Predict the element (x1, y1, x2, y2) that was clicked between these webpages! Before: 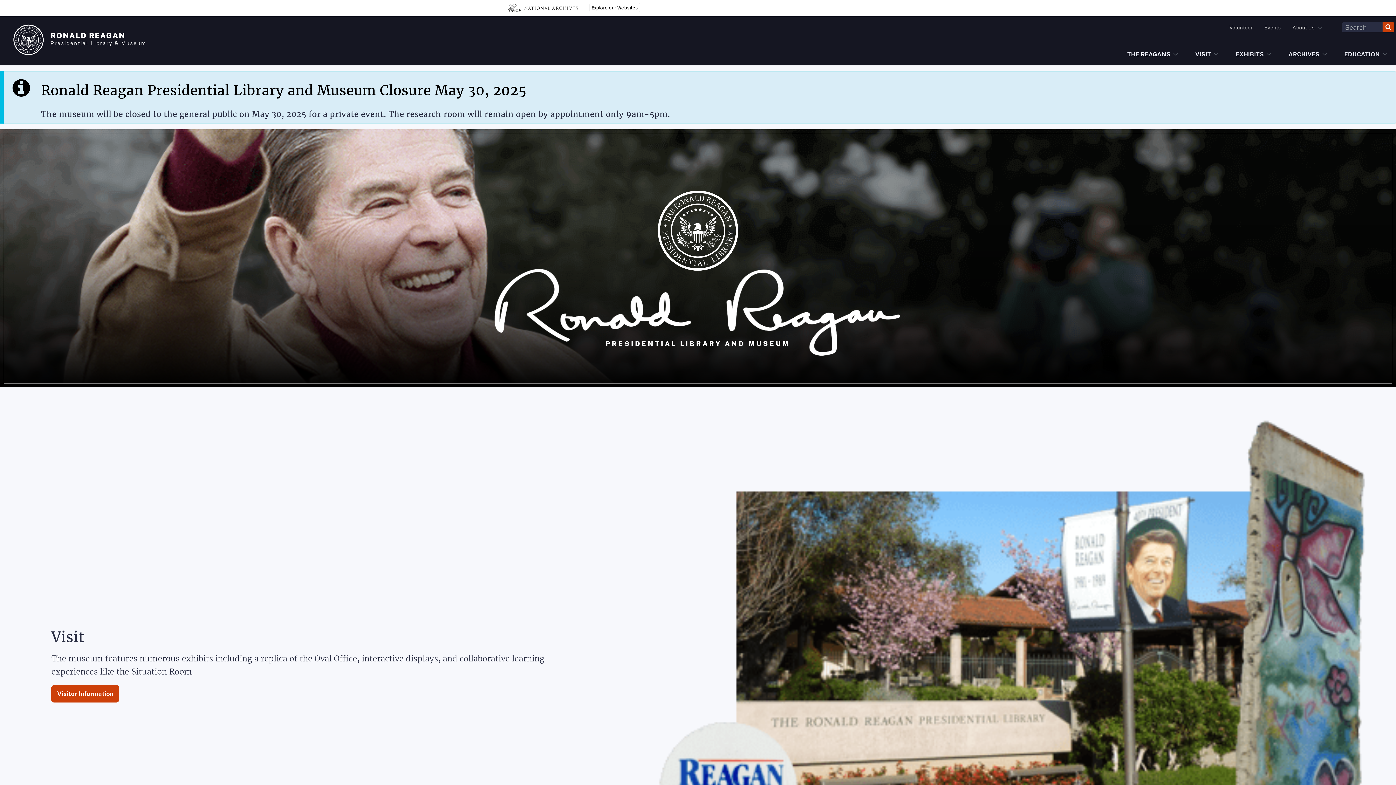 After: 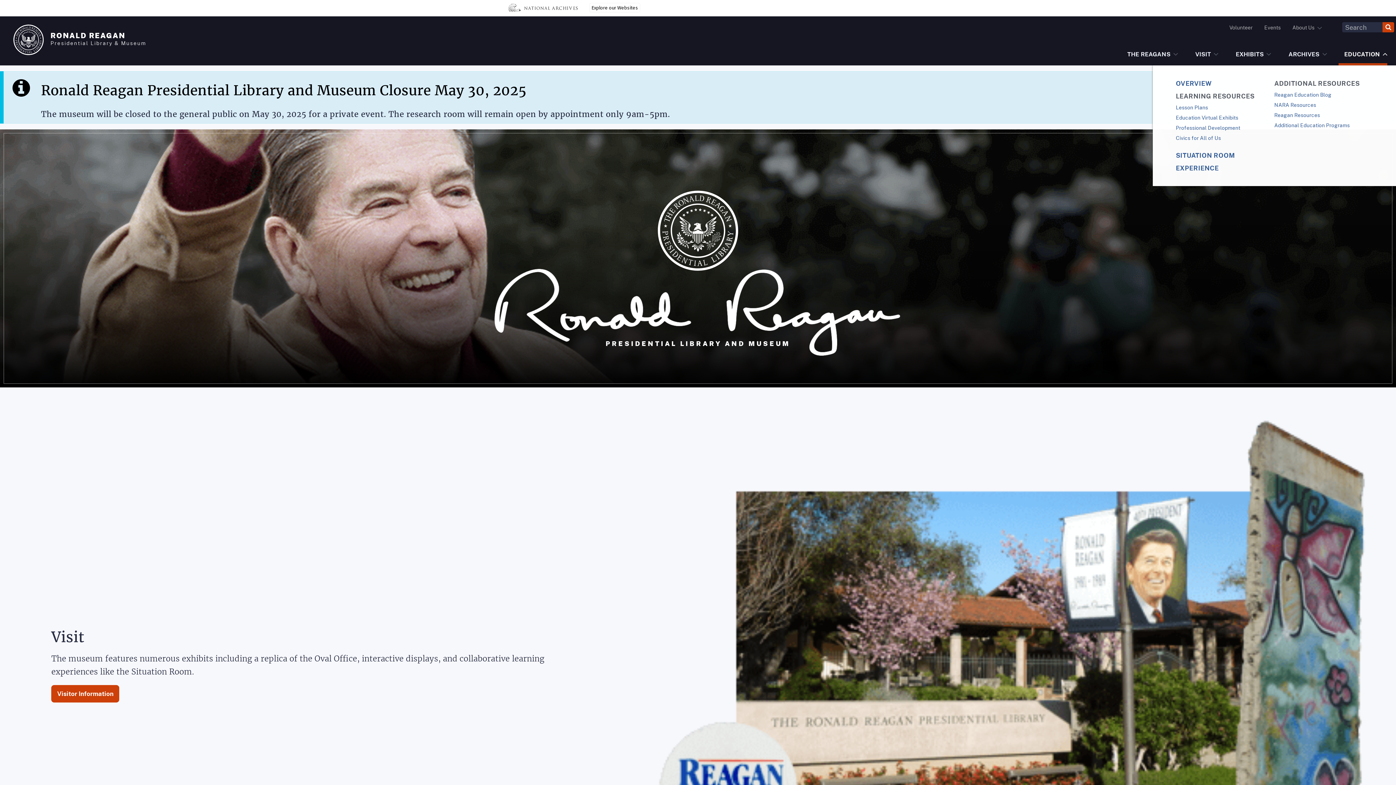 Action: label: EDUCATION bbox: (1338, 45, 1387, 65)